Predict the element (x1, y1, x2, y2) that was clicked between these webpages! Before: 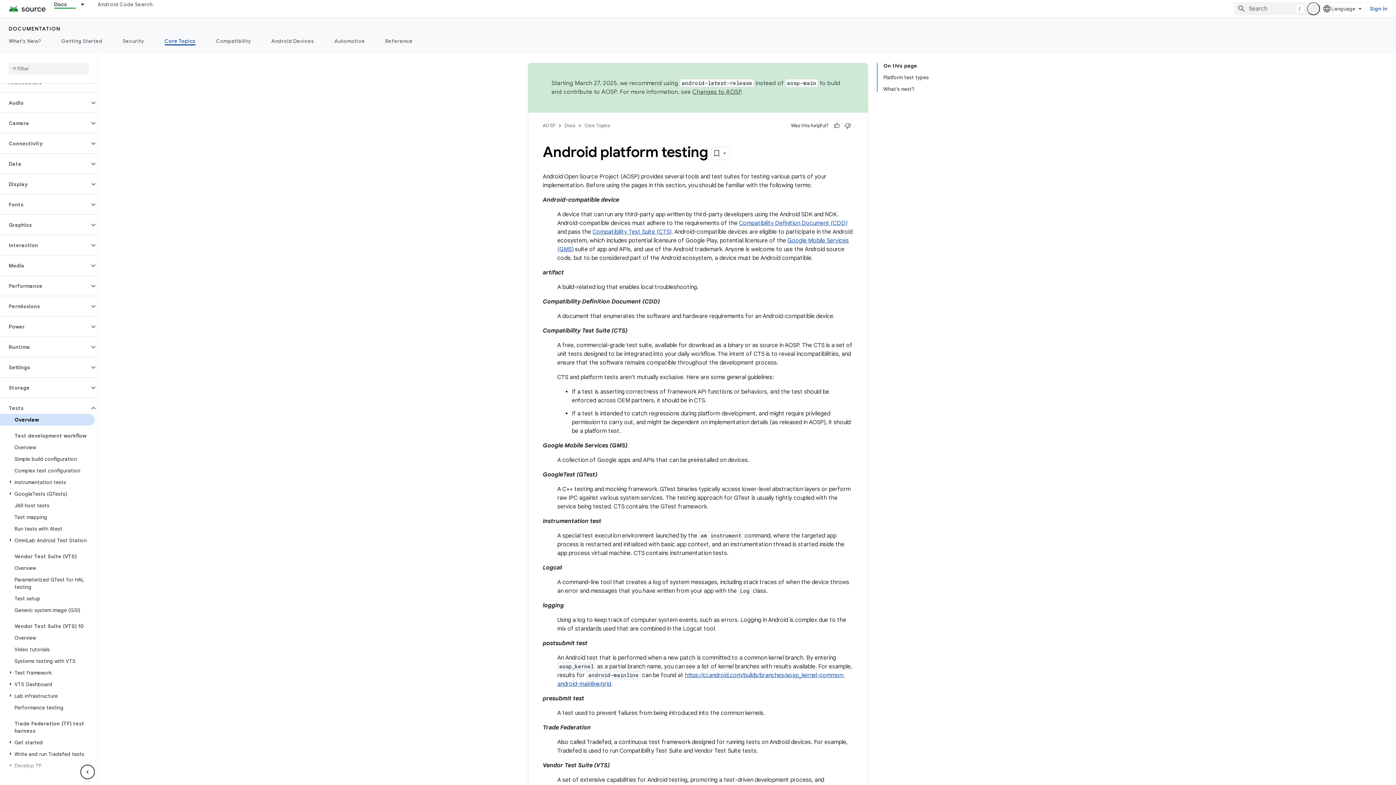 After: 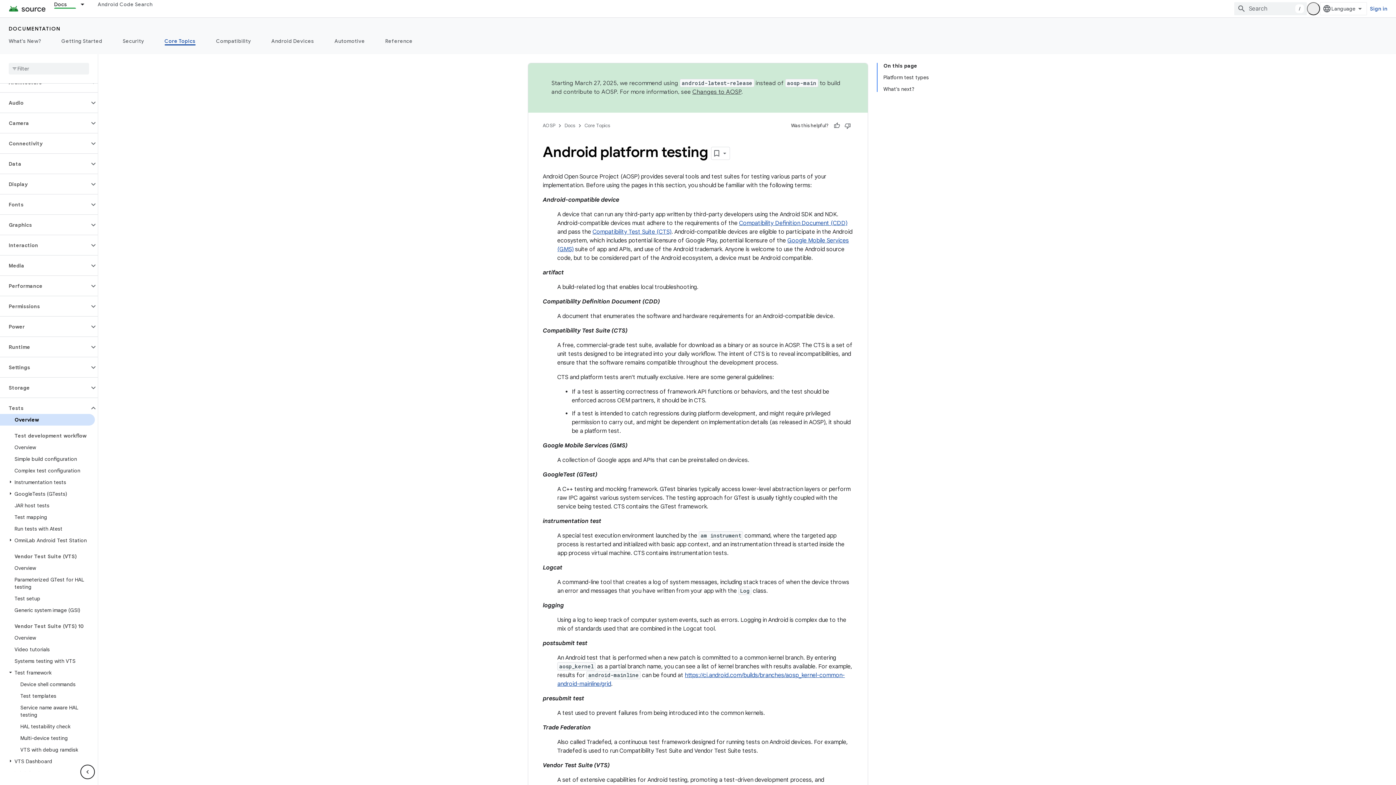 Action: bbox: (6, 669, 14, 676)